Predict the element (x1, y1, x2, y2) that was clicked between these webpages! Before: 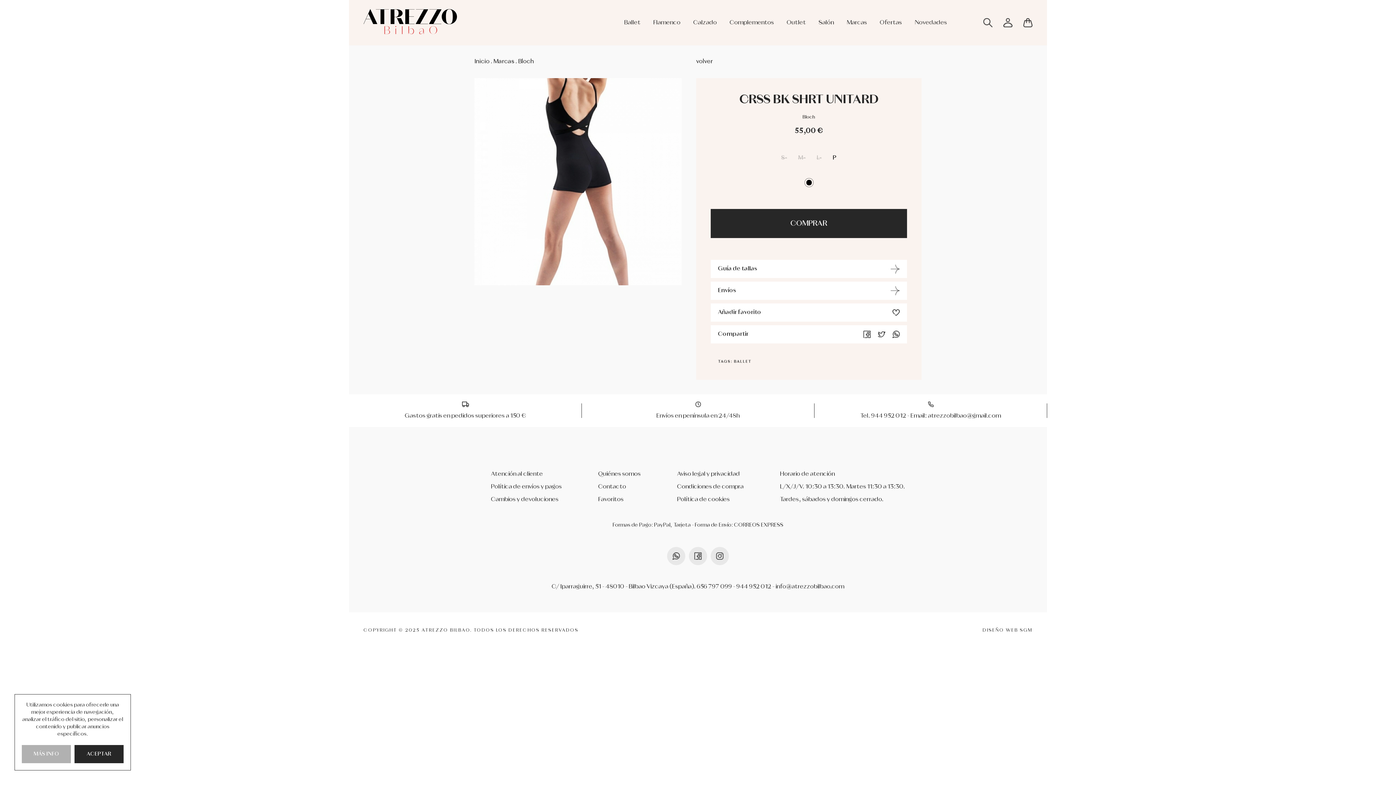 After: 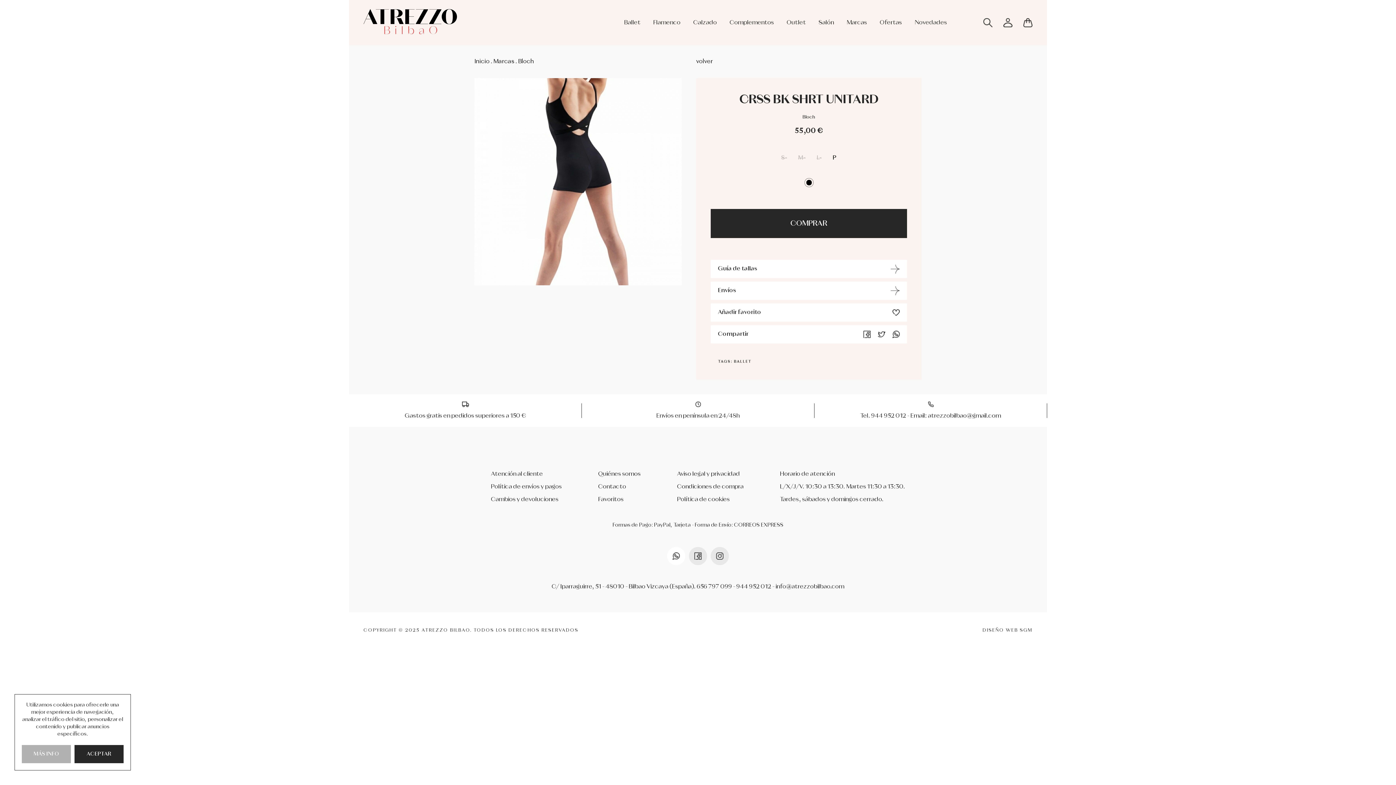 Action: bbox: (667, 547, 685, 565)